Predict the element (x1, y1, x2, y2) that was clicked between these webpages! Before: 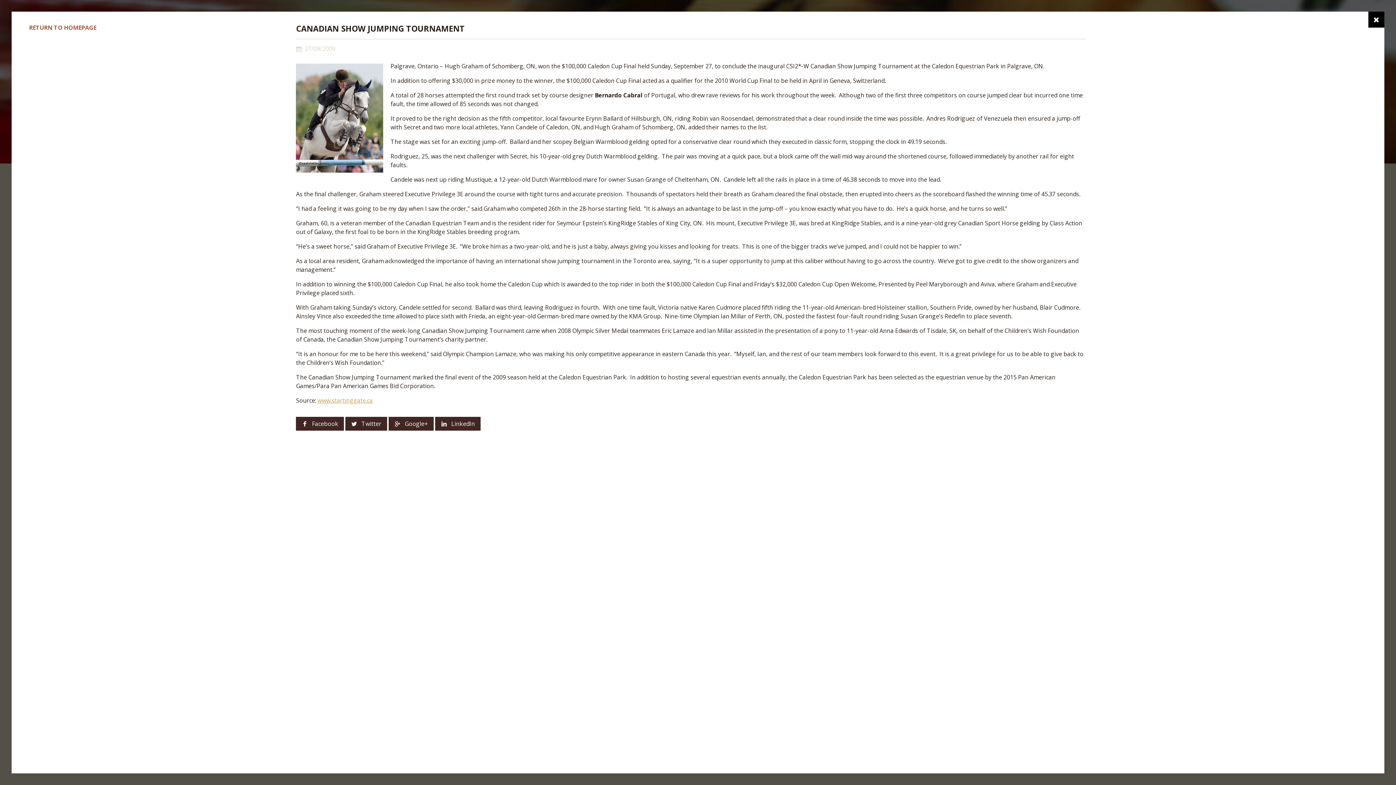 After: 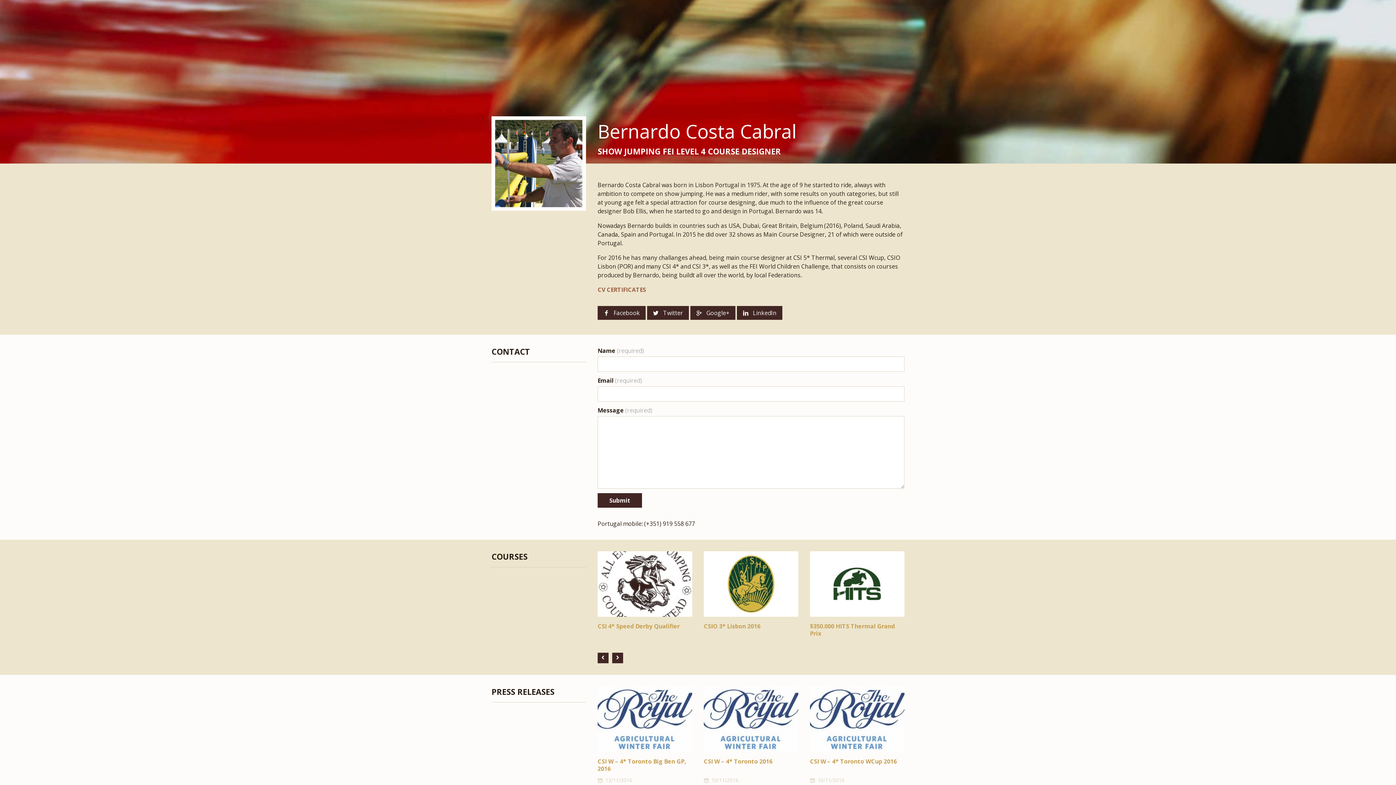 Action: bbox: (29, 23, 96, 31) label: RETURN TO HOMEPAGE